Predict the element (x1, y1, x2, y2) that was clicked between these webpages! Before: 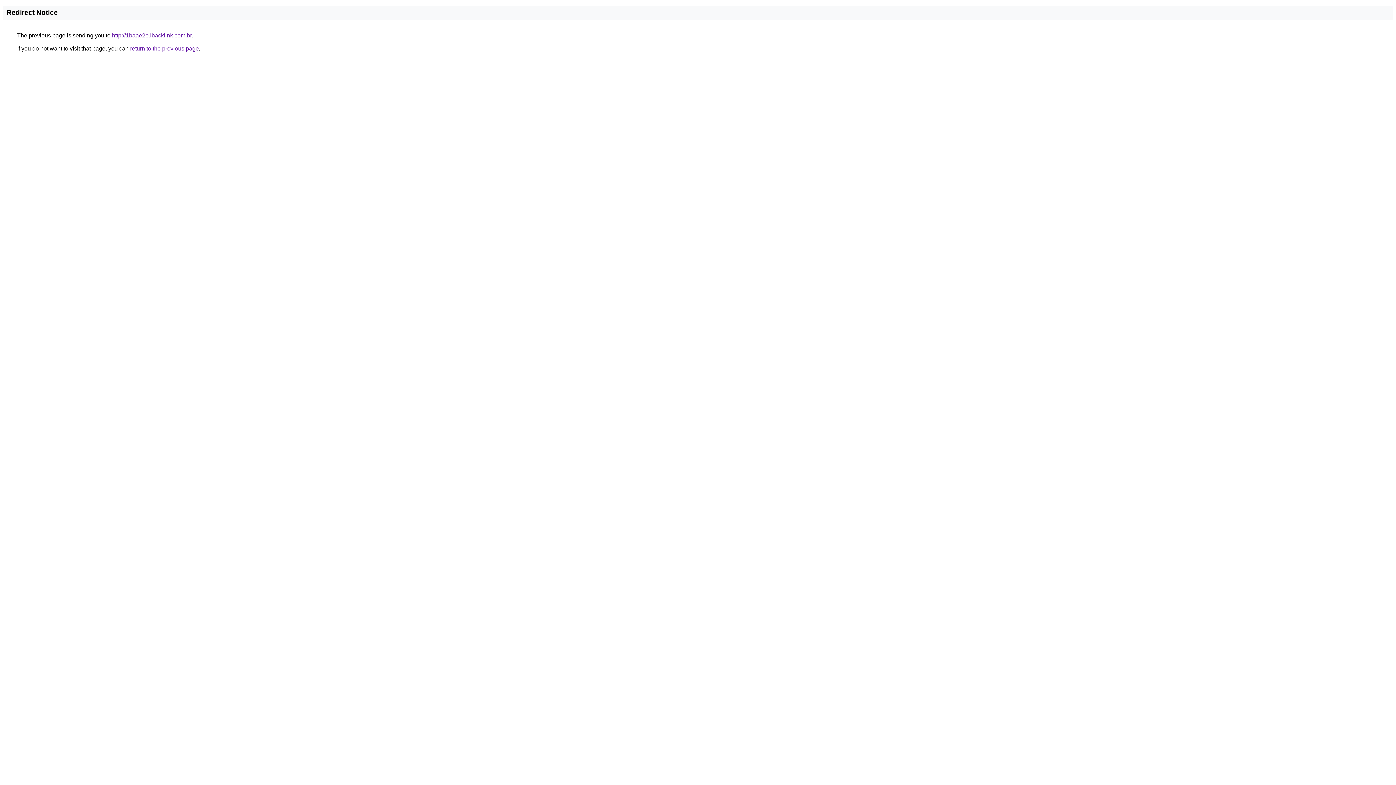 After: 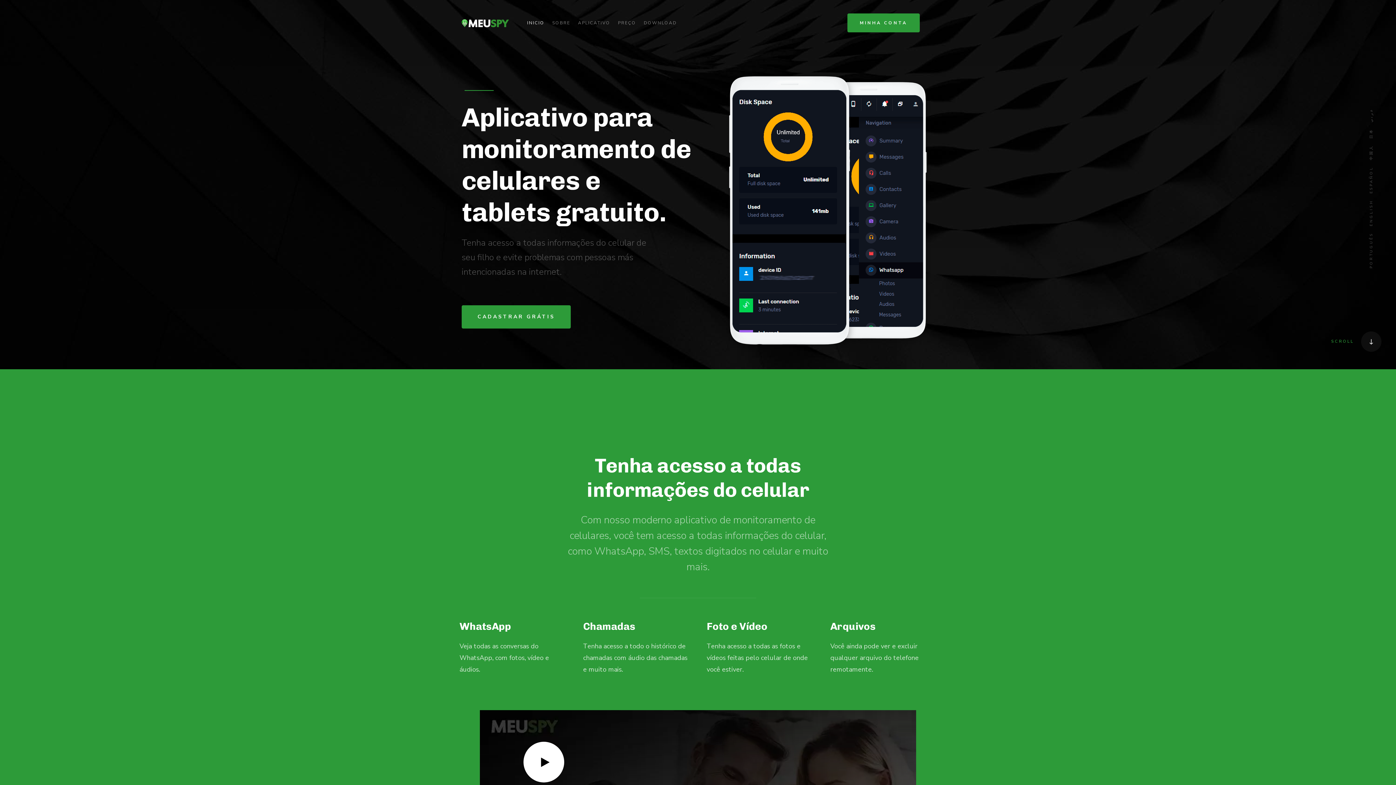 Action: label: http://1baae2e.ibacklink.com.br bbox: (112, 32, 191, 38)